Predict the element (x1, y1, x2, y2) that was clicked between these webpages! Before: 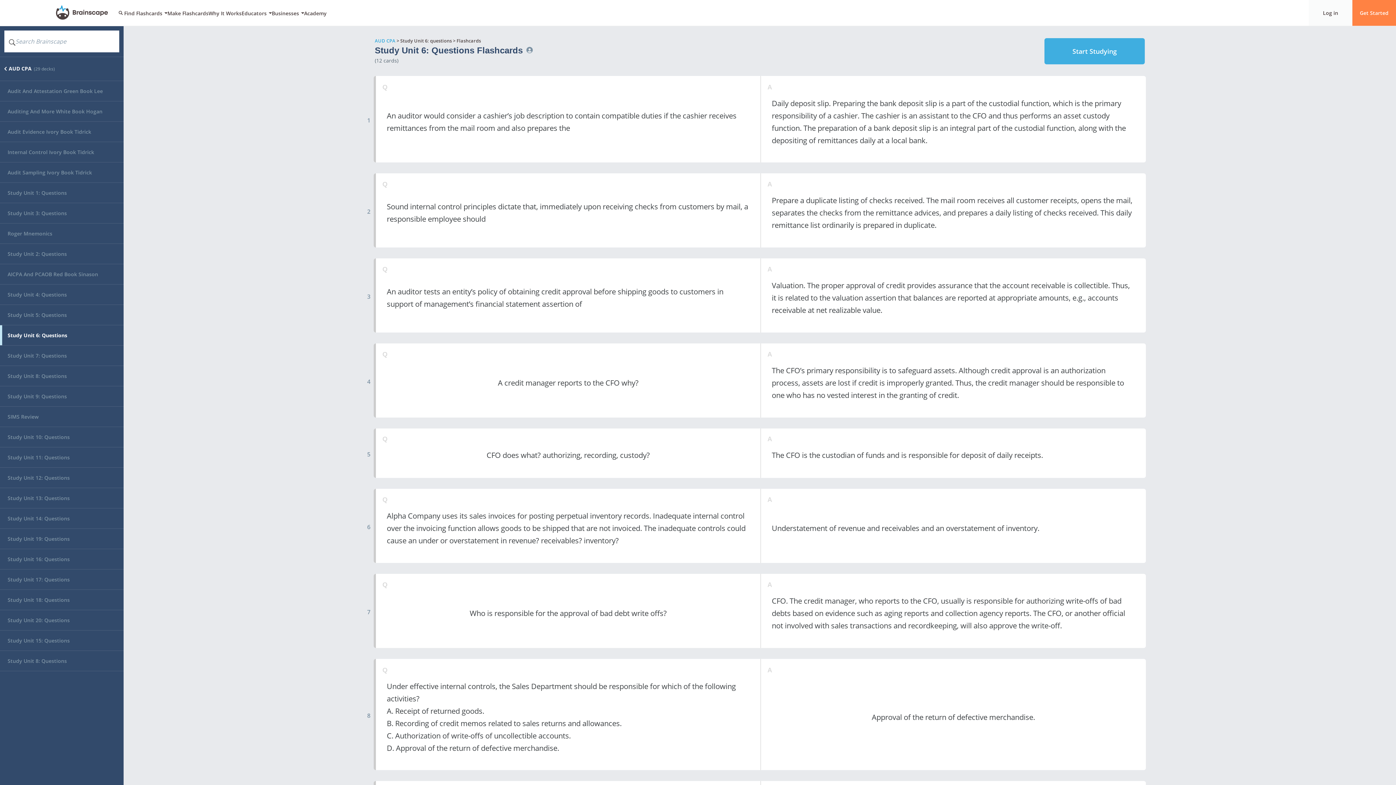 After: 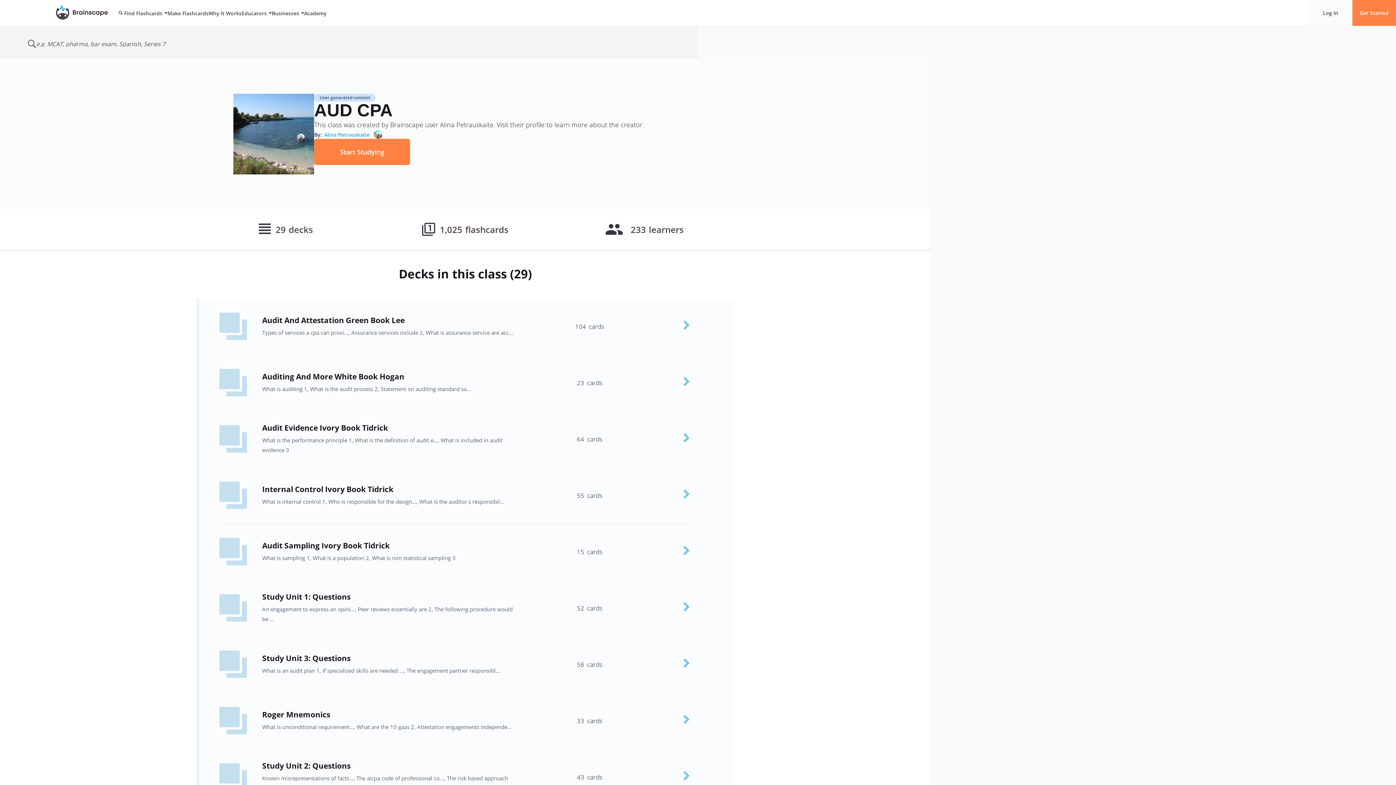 Action: label: AUD CPA
(29 decks) bbox: (4, 64, 54, 73)